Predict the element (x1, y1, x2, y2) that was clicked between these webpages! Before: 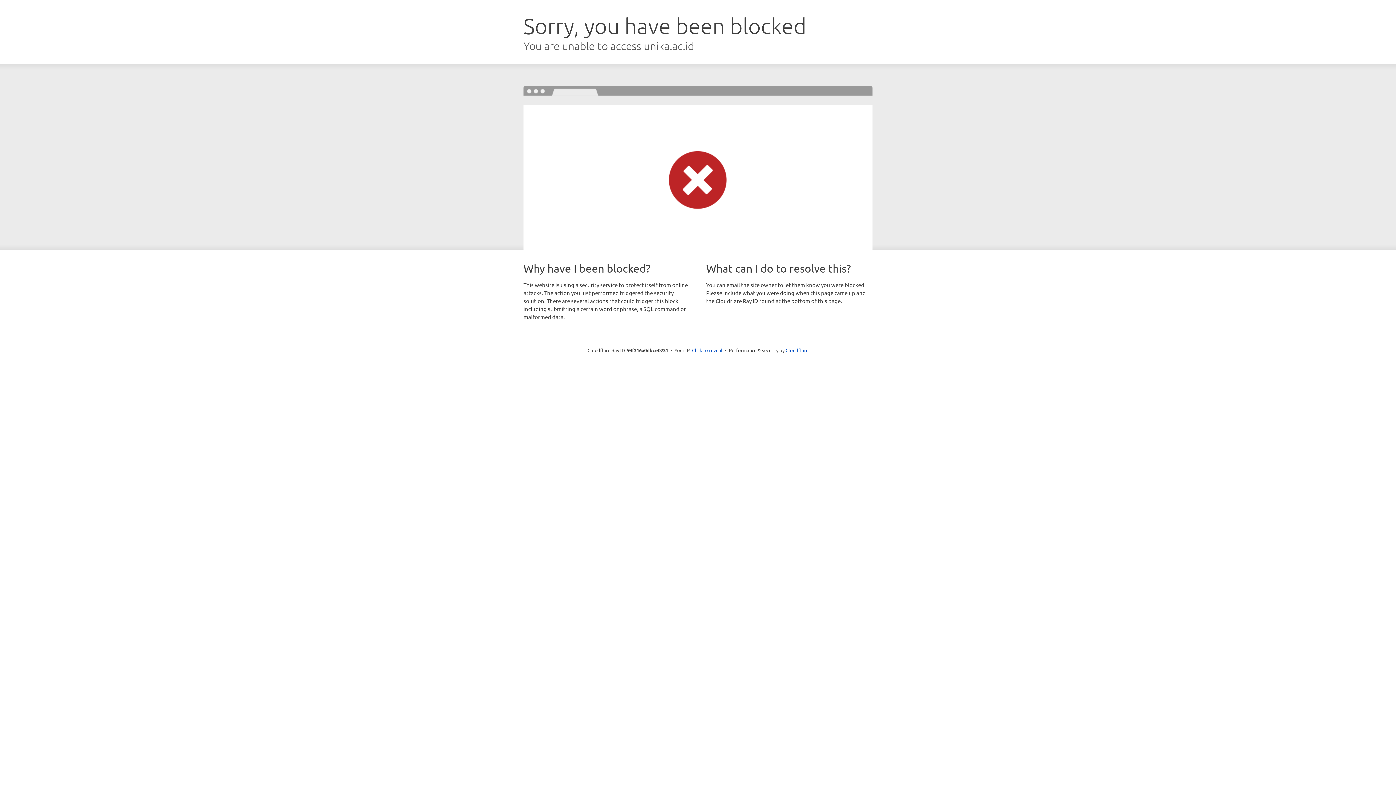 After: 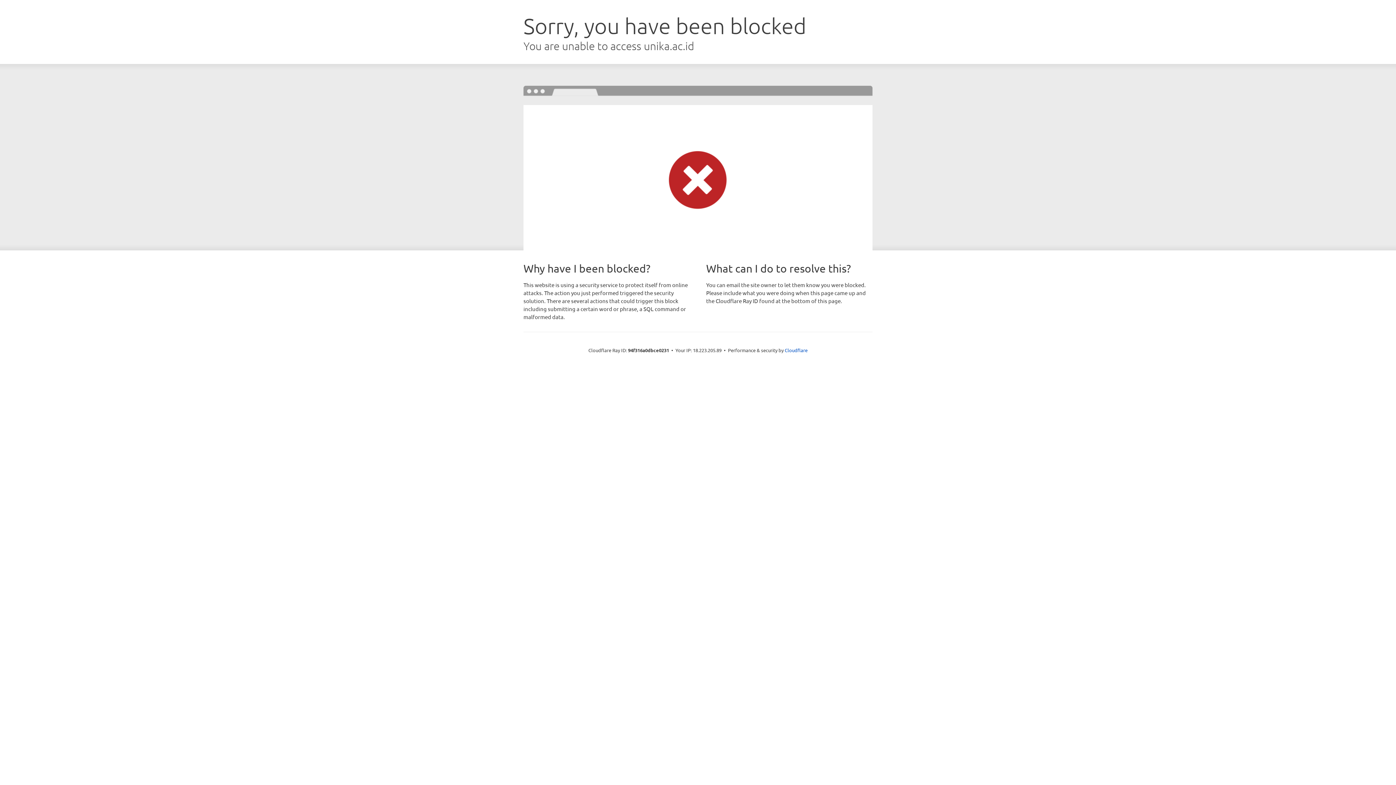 Action: bbox: (692, 346, 722, 353) label: Click to reveal